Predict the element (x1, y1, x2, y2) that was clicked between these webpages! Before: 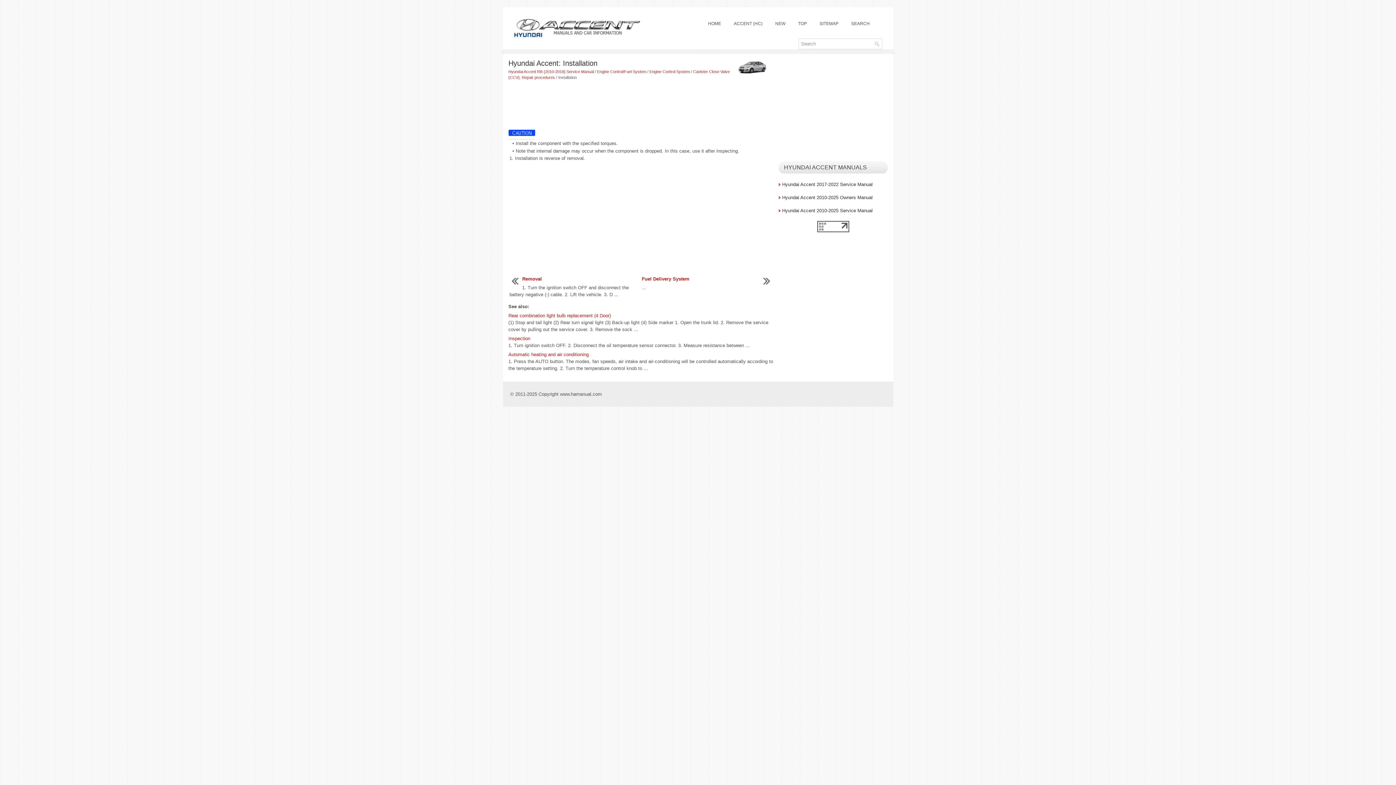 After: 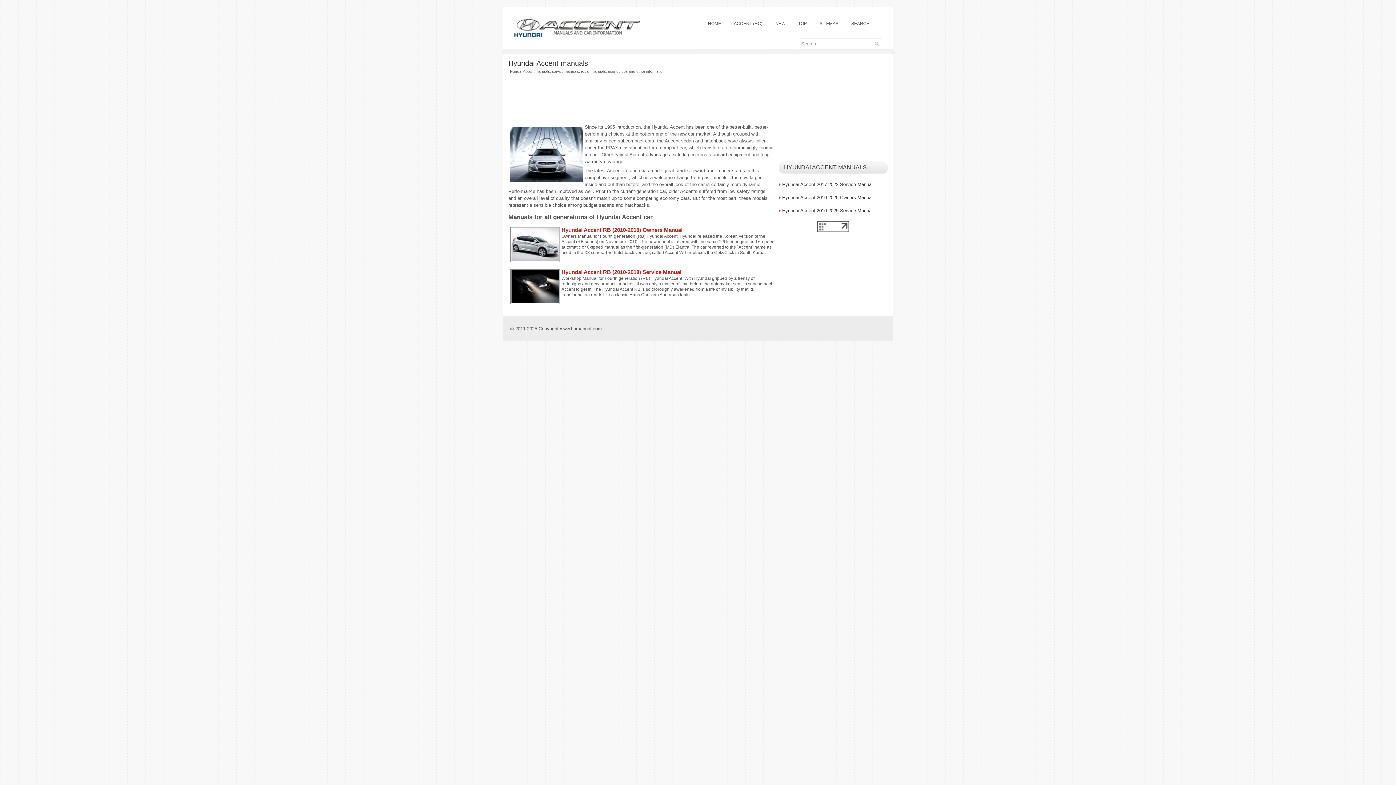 Action: bbox: (514, 34, 644, 39)